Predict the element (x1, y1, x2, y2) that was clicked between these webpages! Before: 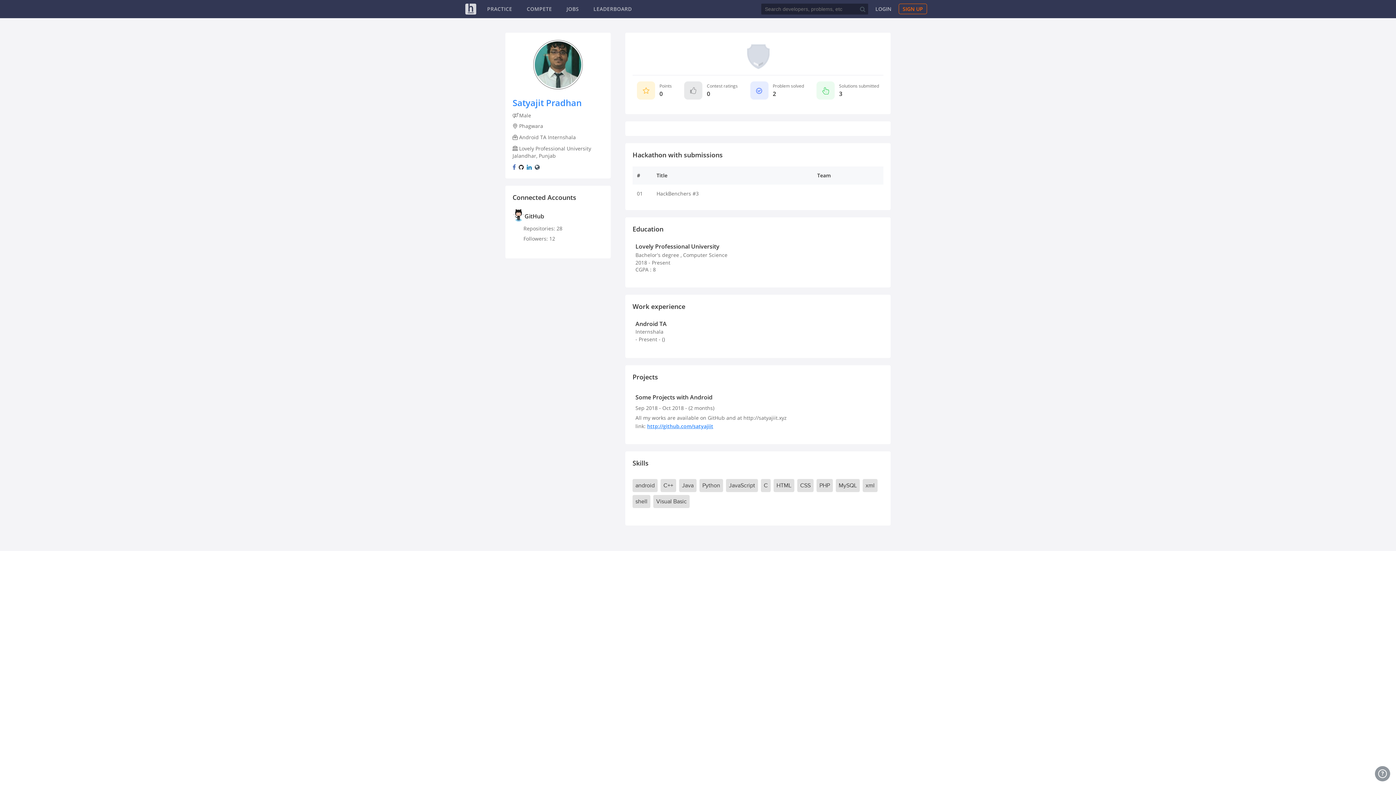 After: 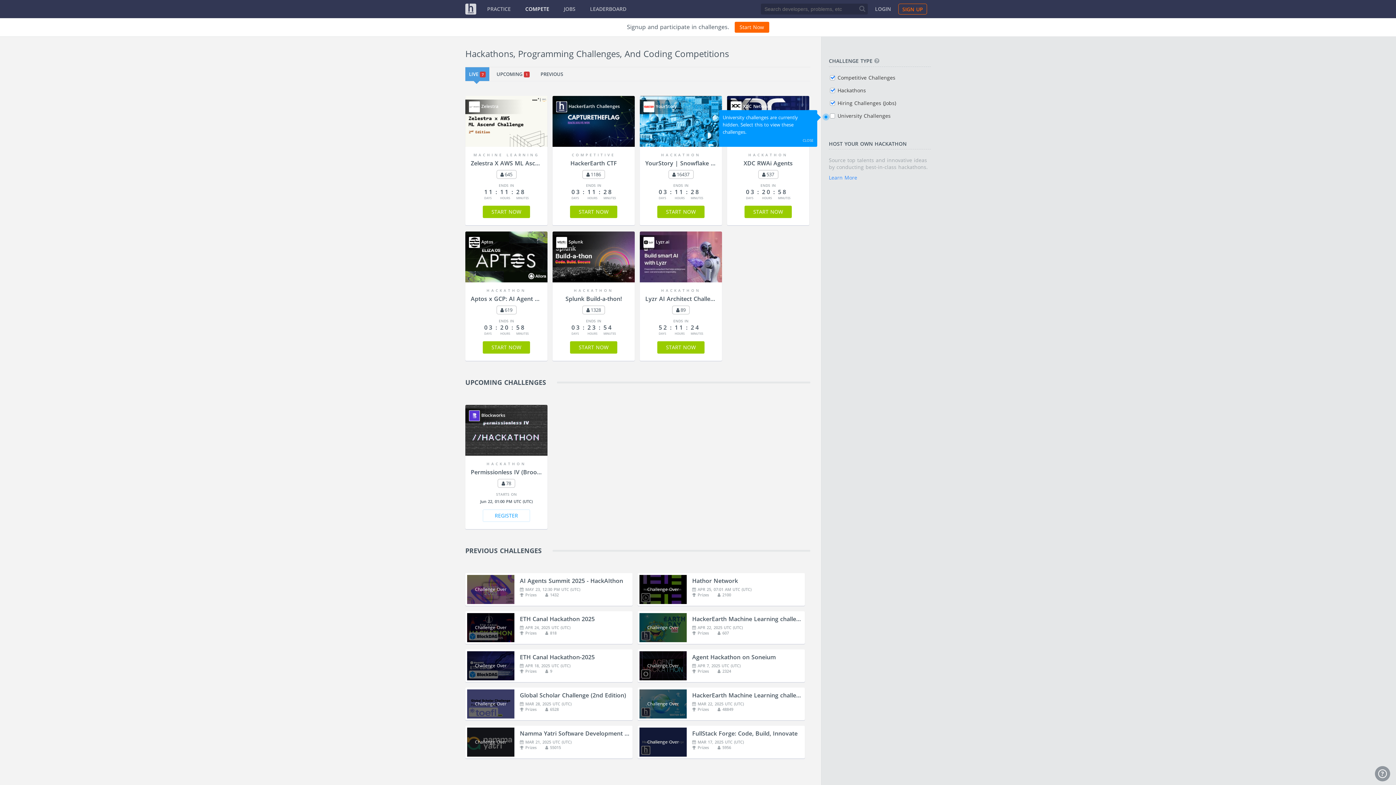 Action: bbox: (526, 5, 552, 12) label: COMPETE